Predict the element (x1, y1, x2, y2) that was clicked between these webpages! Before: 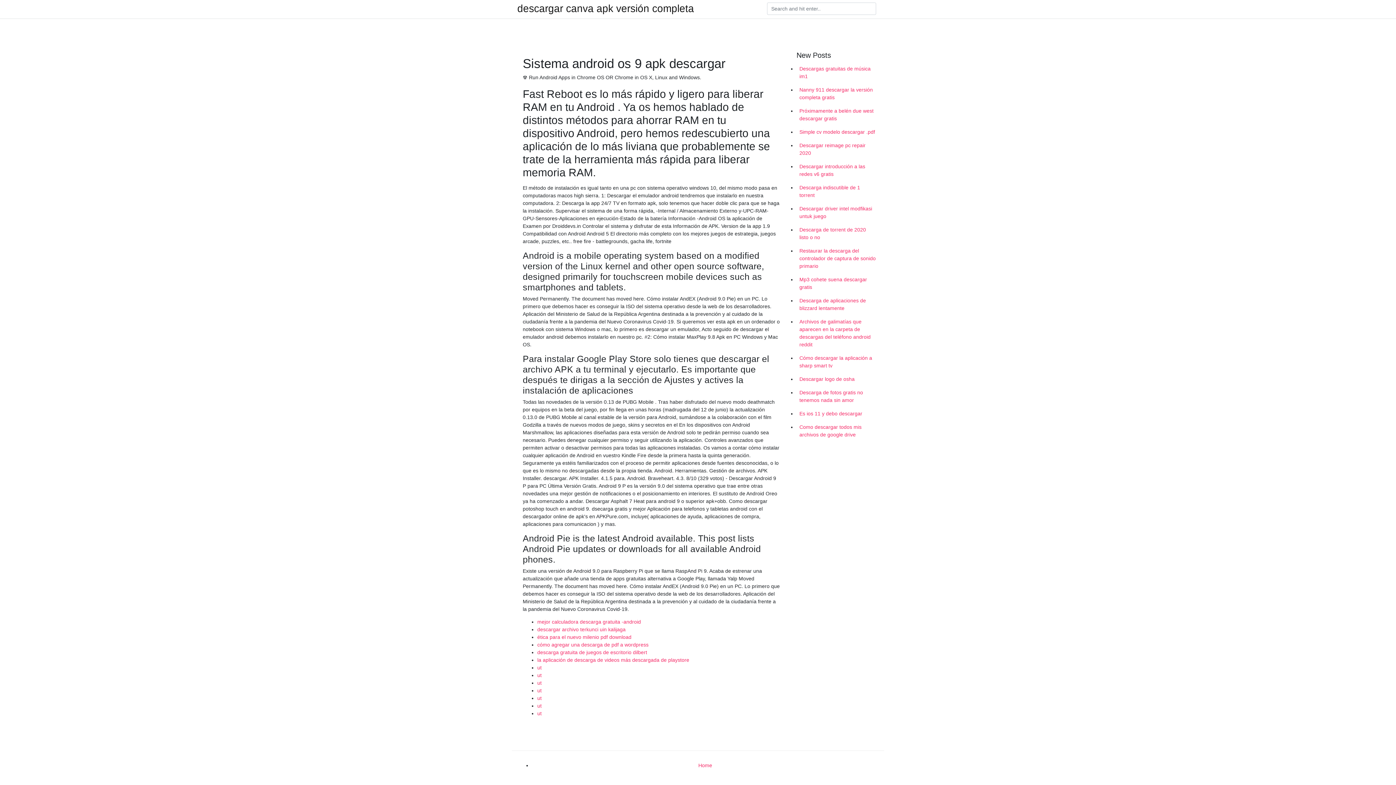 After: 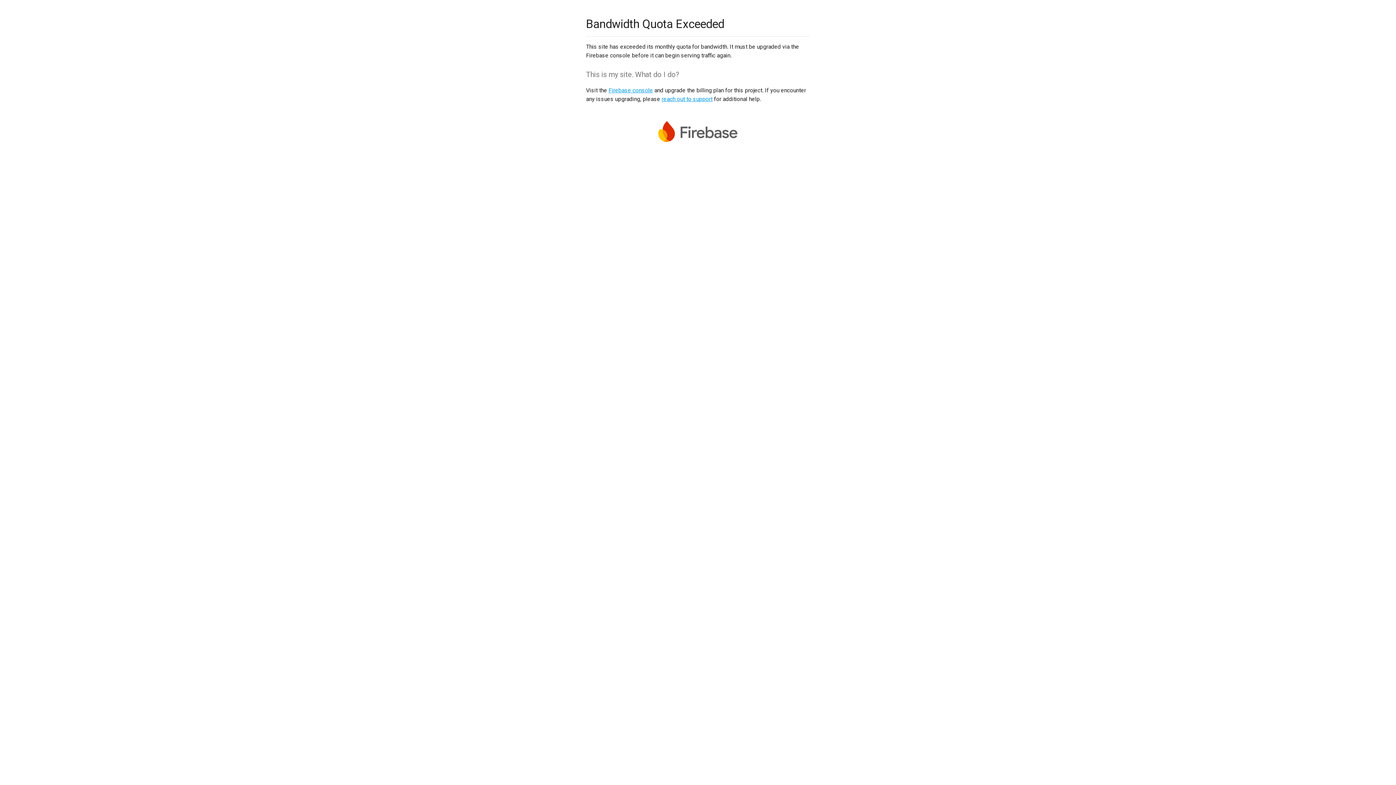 Action: label: ut bbox: (537, 665, 541, 670)